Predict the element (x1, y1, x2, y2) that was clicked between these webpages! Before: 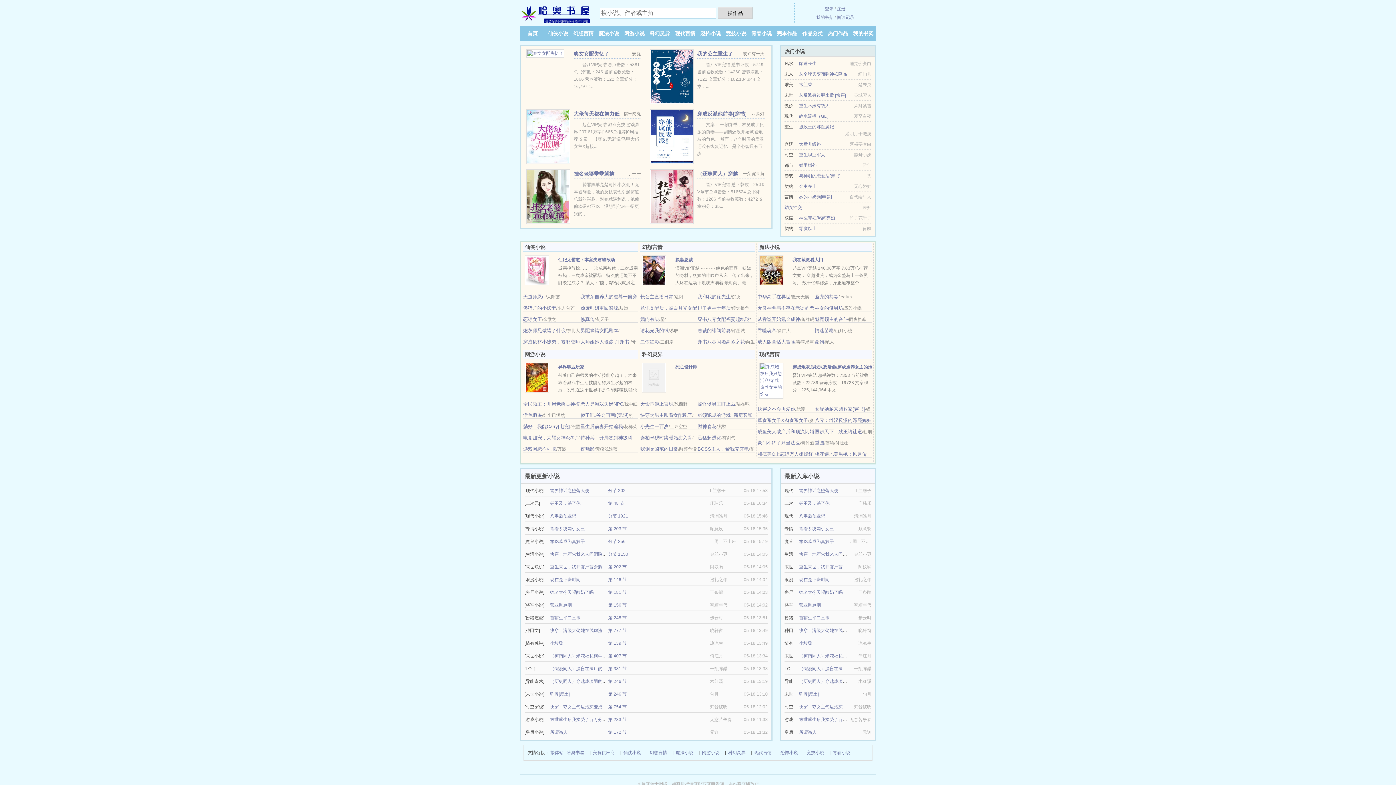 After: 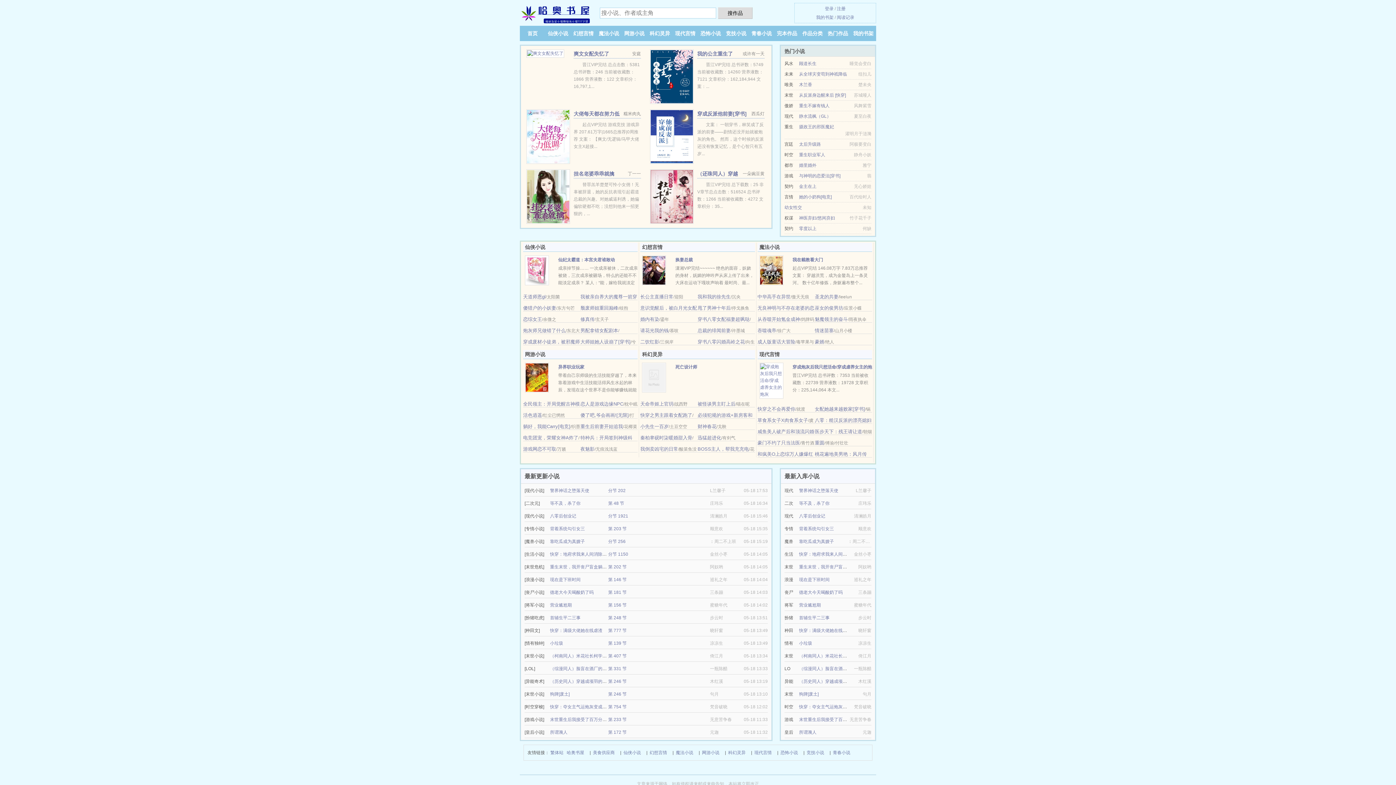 Action: bbox: (523, 435, 578, 440) label: 电竞团宠，荣耀女神A炸了